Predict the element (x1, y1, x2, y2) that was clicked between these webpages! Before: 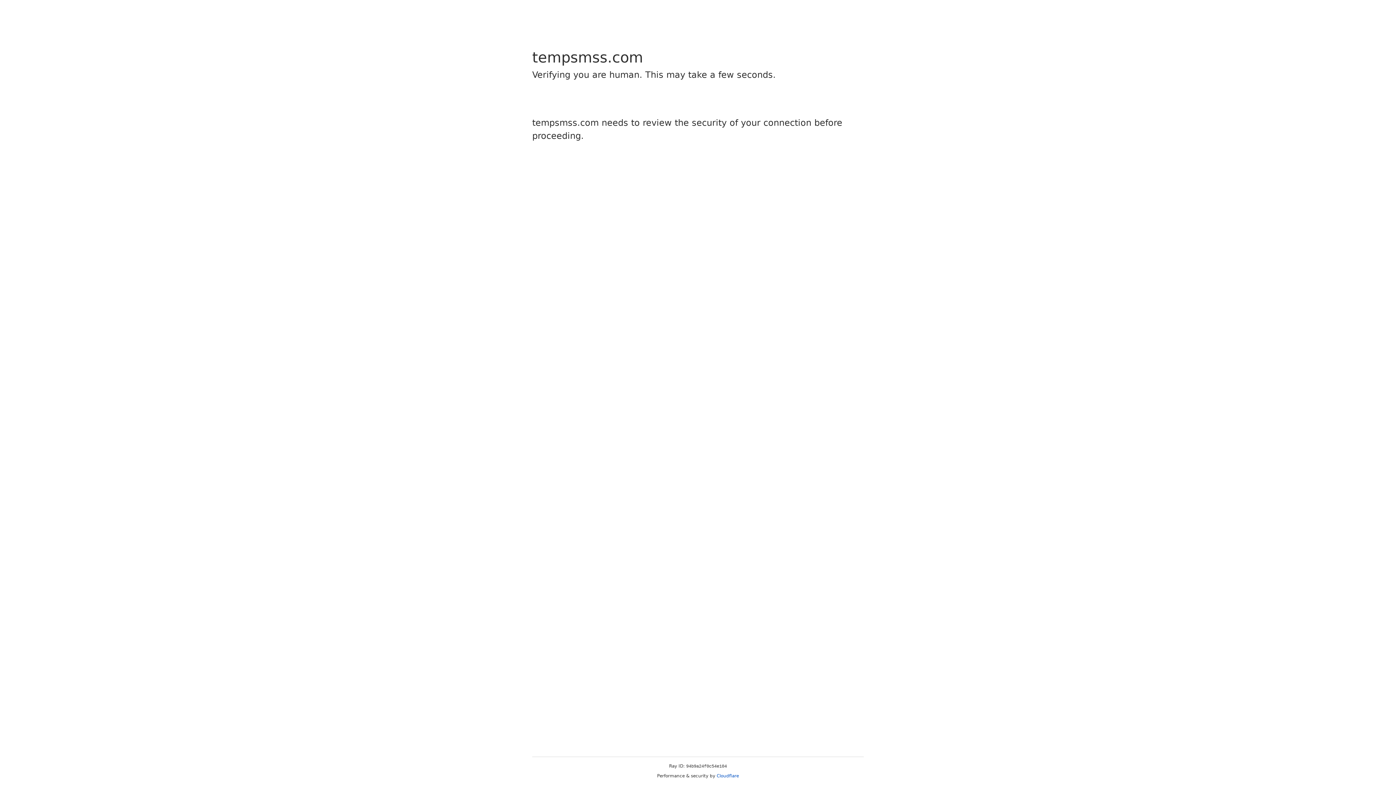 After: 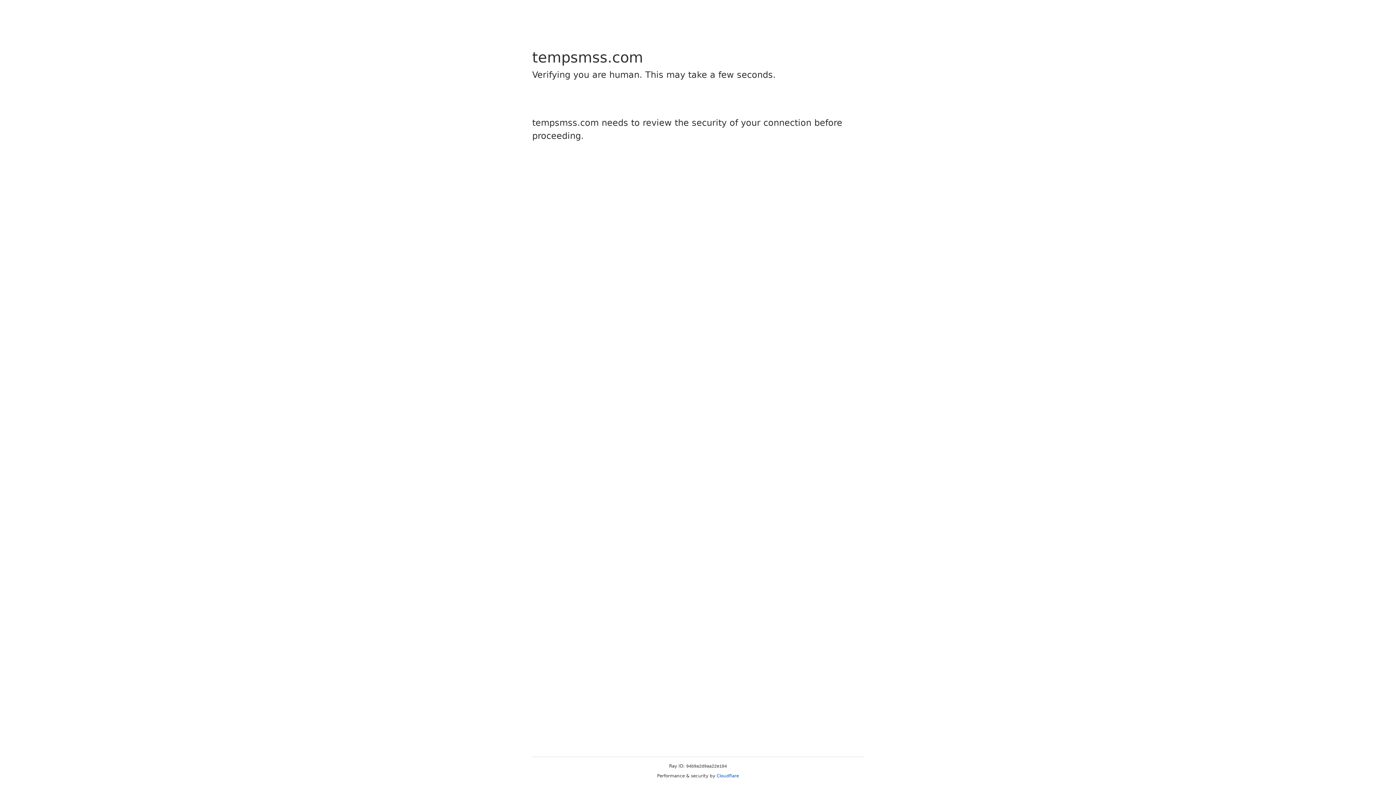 Action: bbox: (716, 773, 739, 778) label: Cloudflare